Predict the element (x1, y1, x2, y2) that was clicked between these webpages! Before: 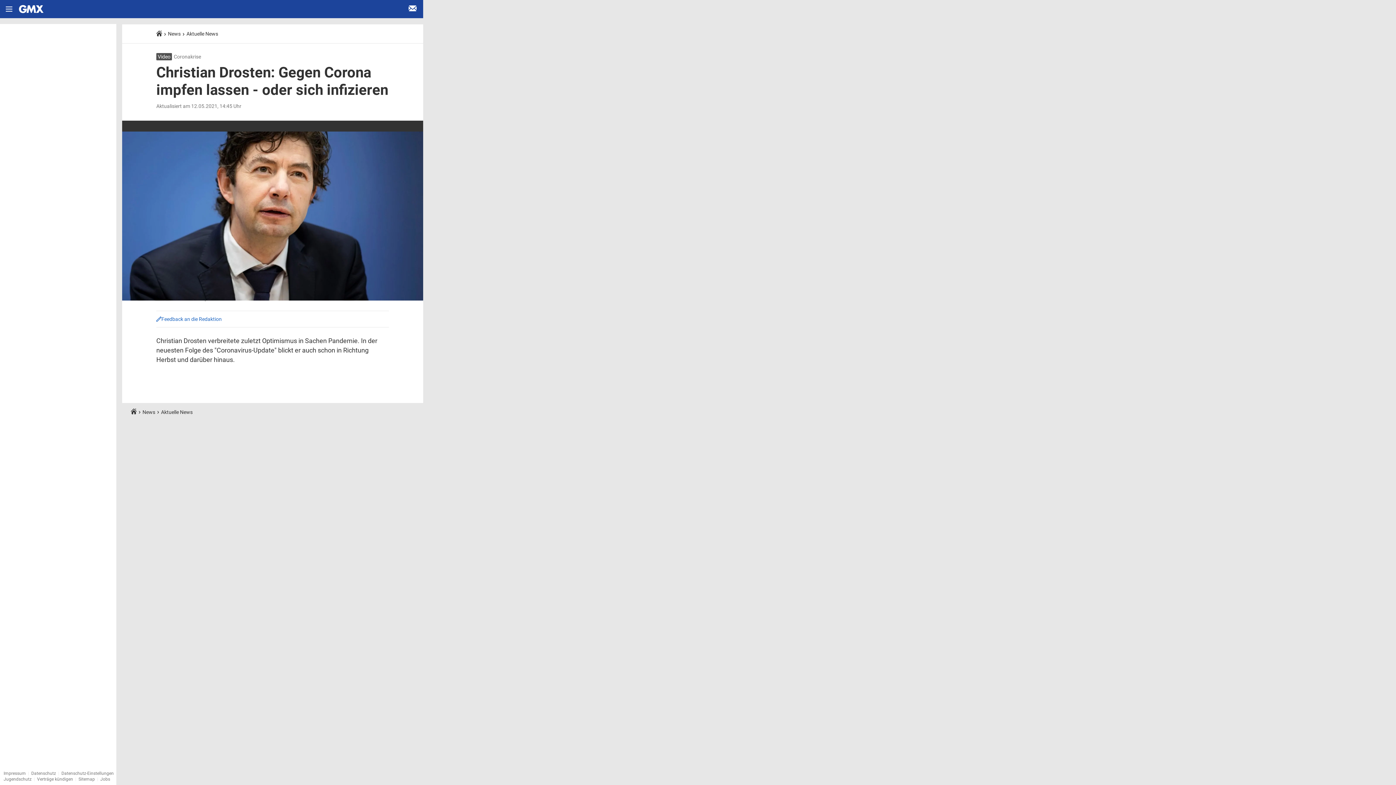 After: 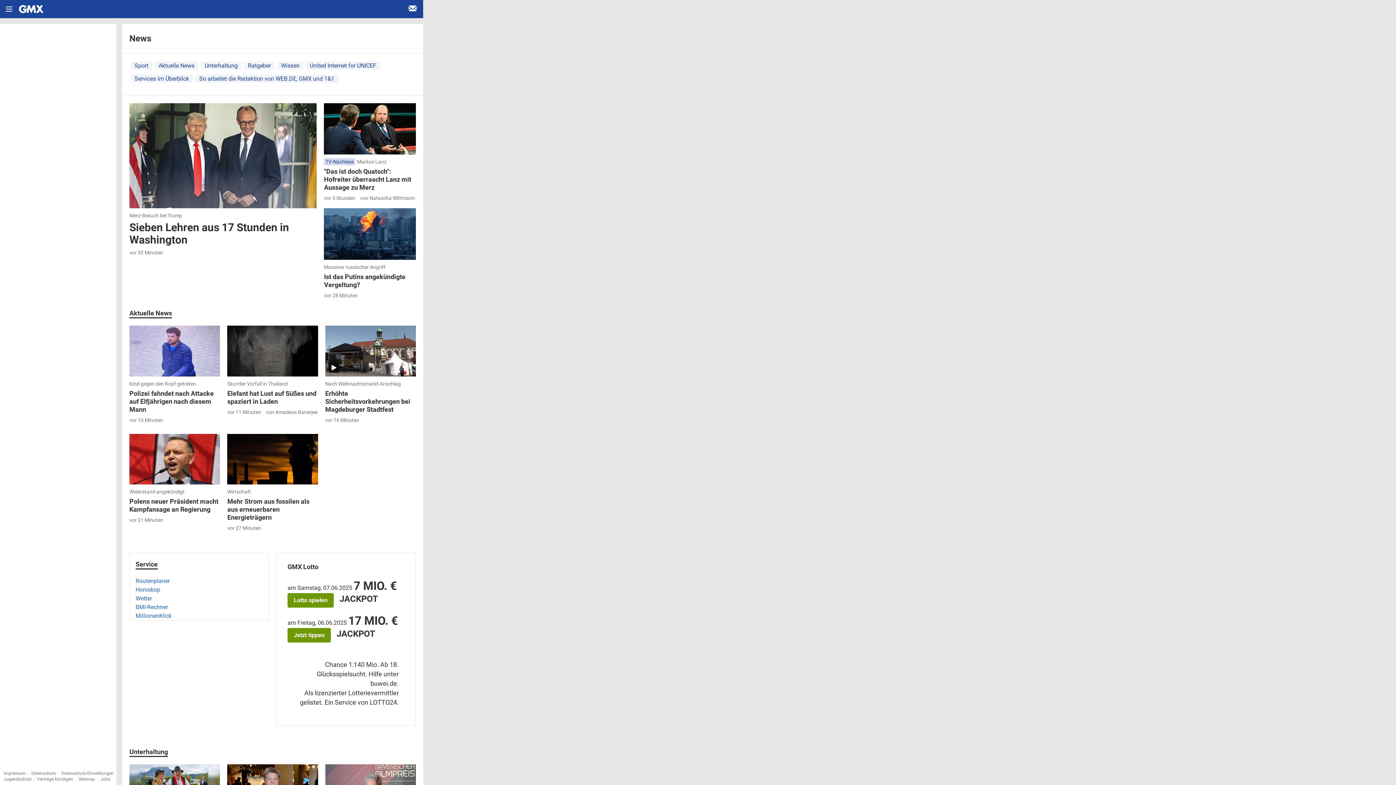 Action: label: News bbox: (168, 30, 180, 36)